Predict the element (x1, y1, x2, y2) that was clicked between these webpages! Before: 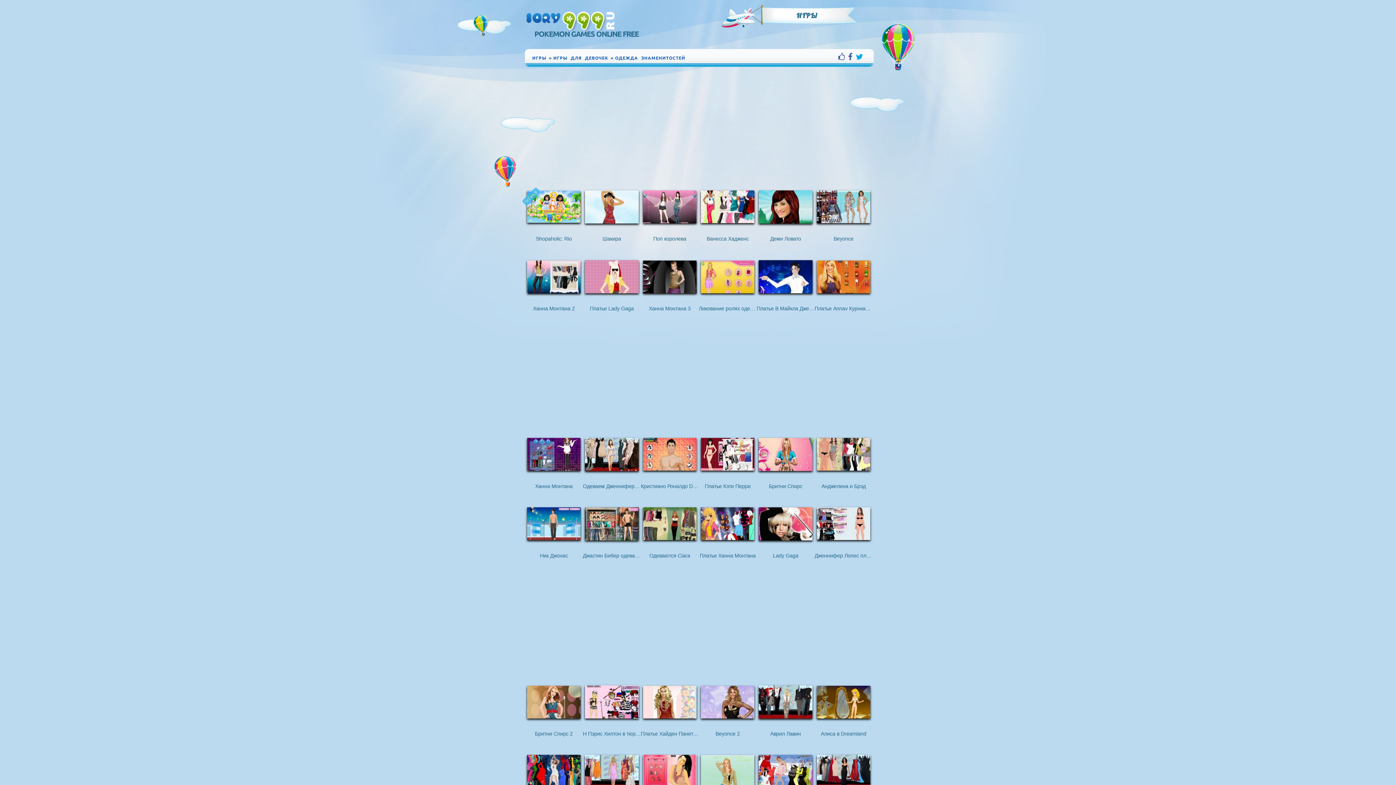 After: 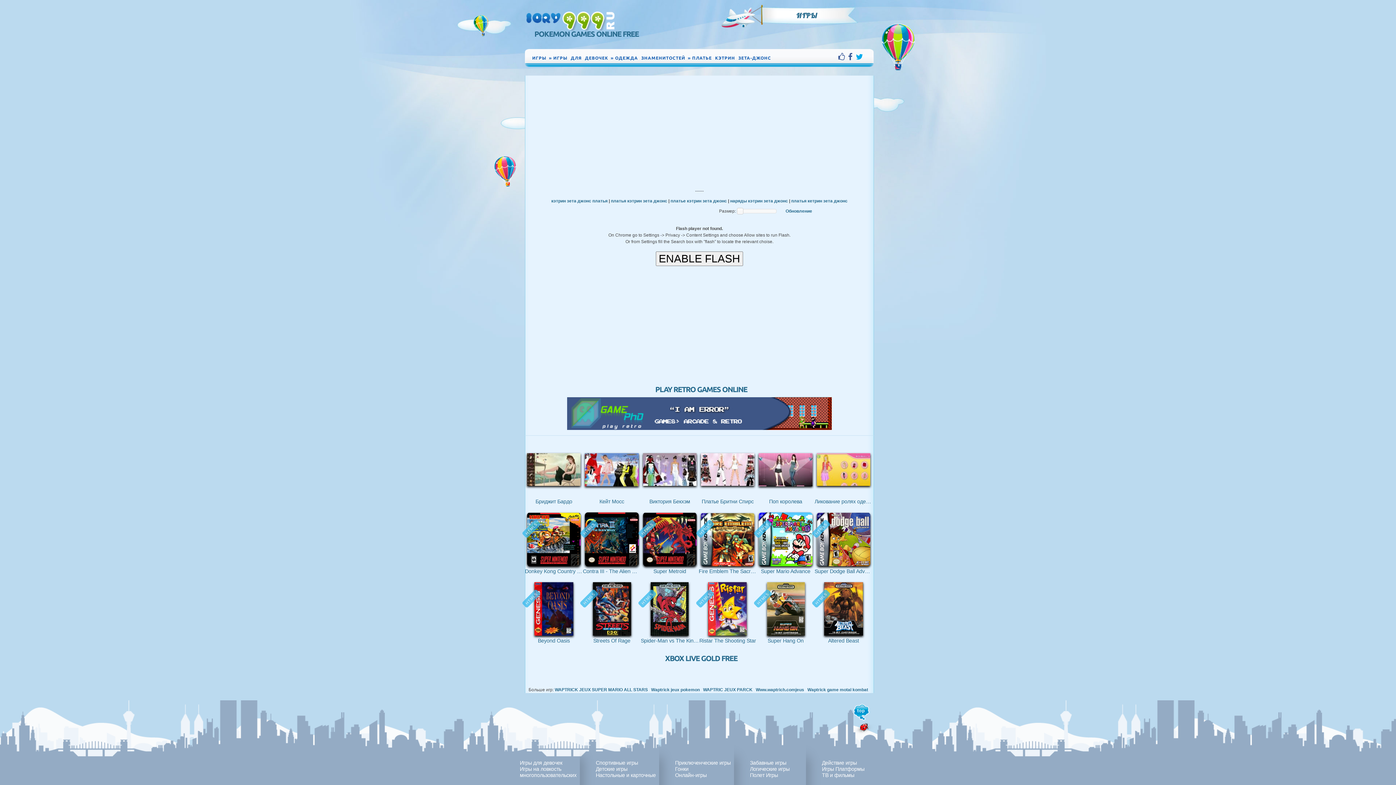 Action: bbox: (817, 745, 870, 805) label: Платье Кэтрин Зета-Джонс